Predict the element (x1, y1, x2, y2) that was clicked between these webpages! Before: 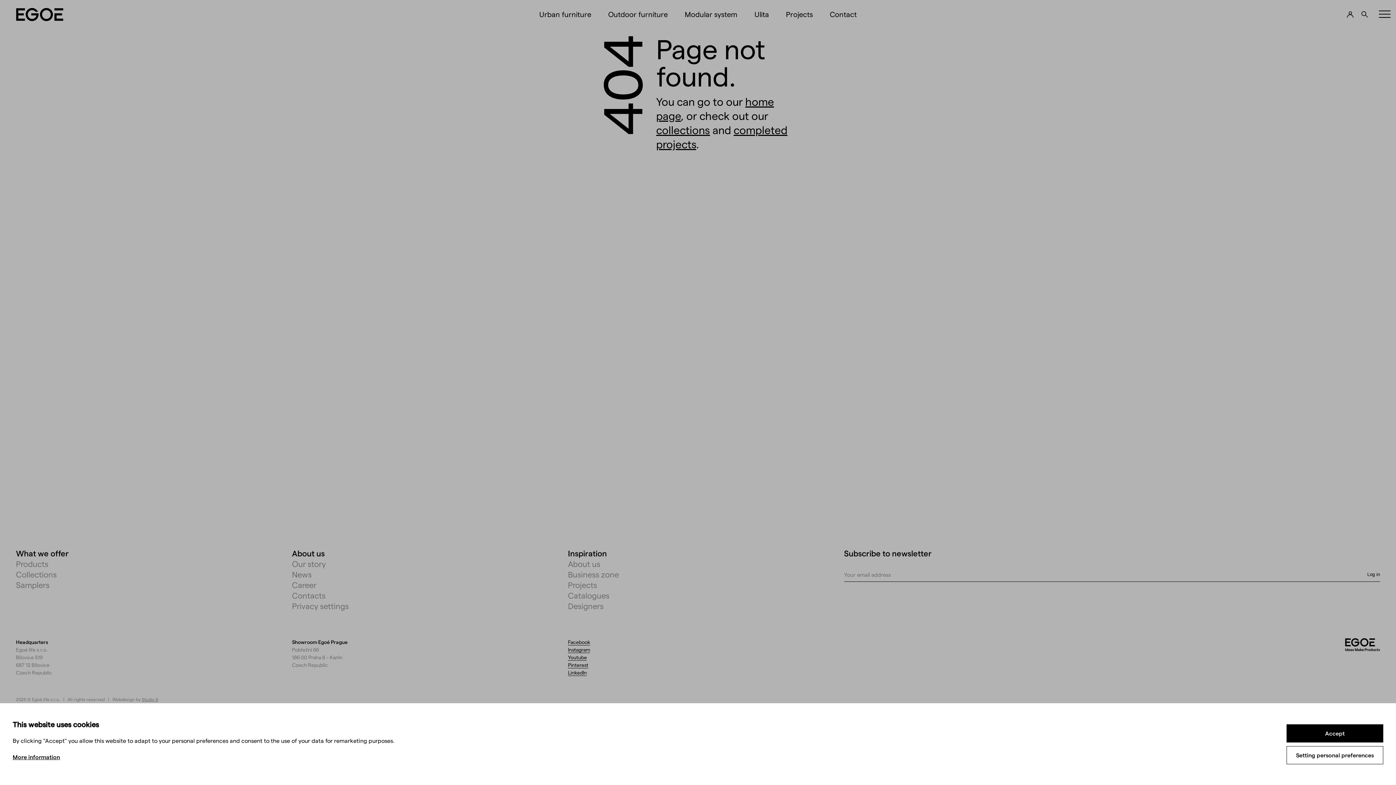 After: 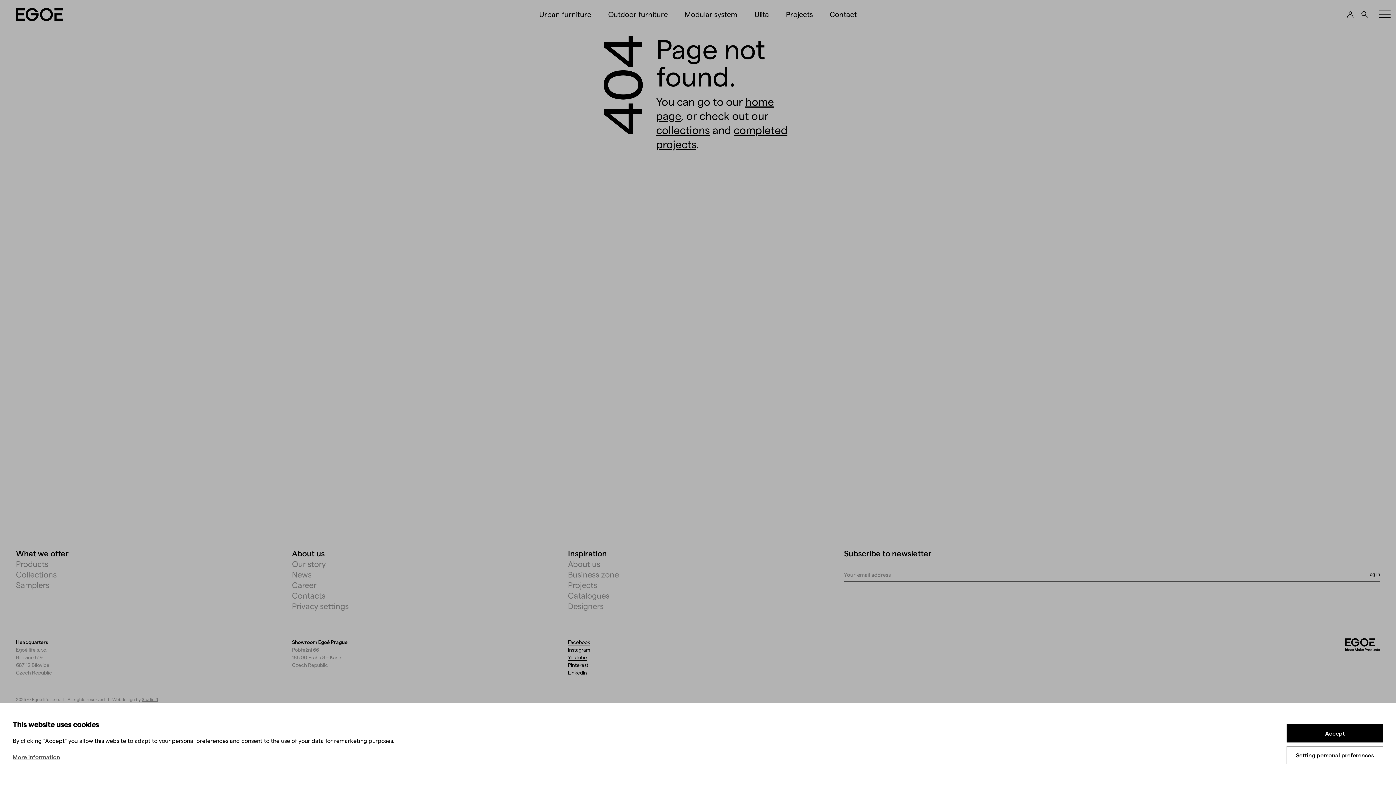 Action: label: More information bbox: (12, 752, 629, 761)